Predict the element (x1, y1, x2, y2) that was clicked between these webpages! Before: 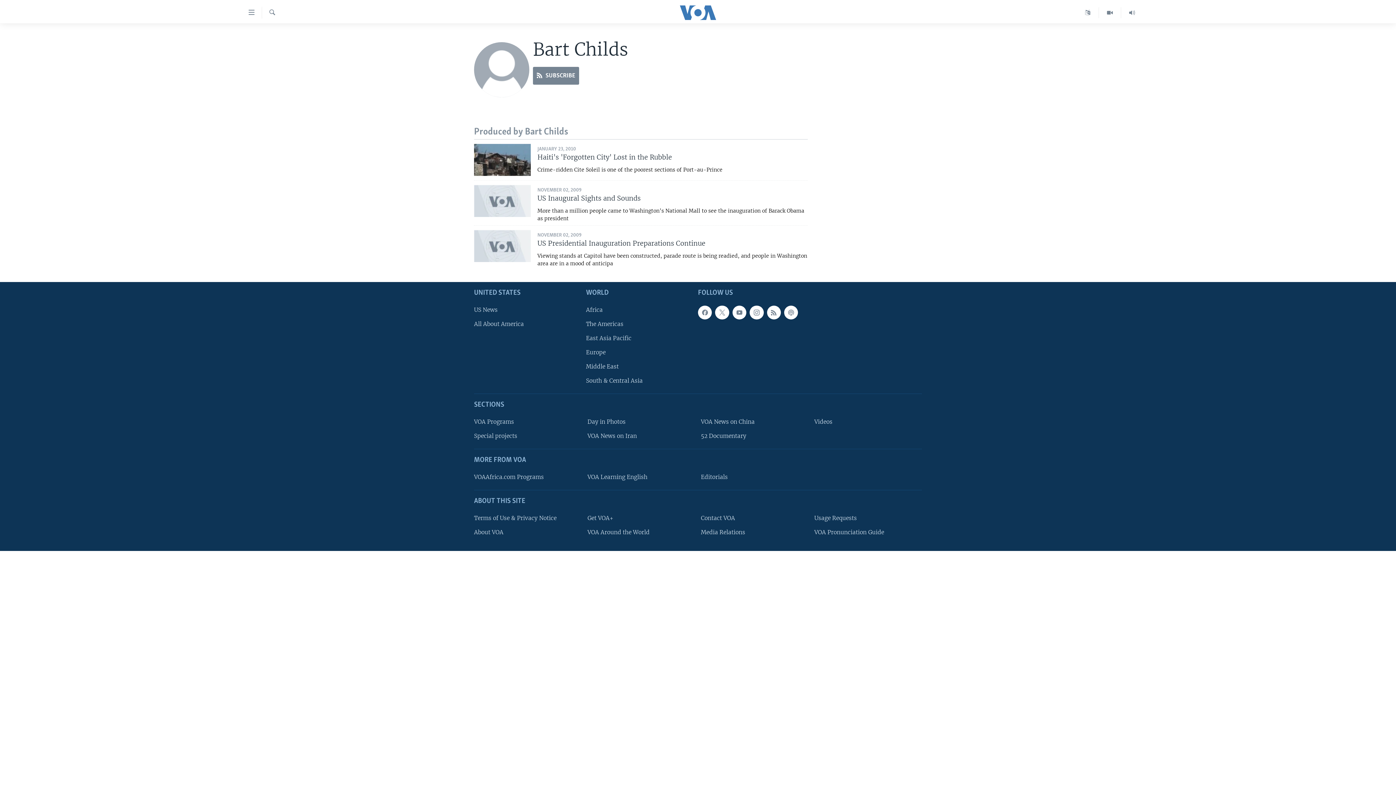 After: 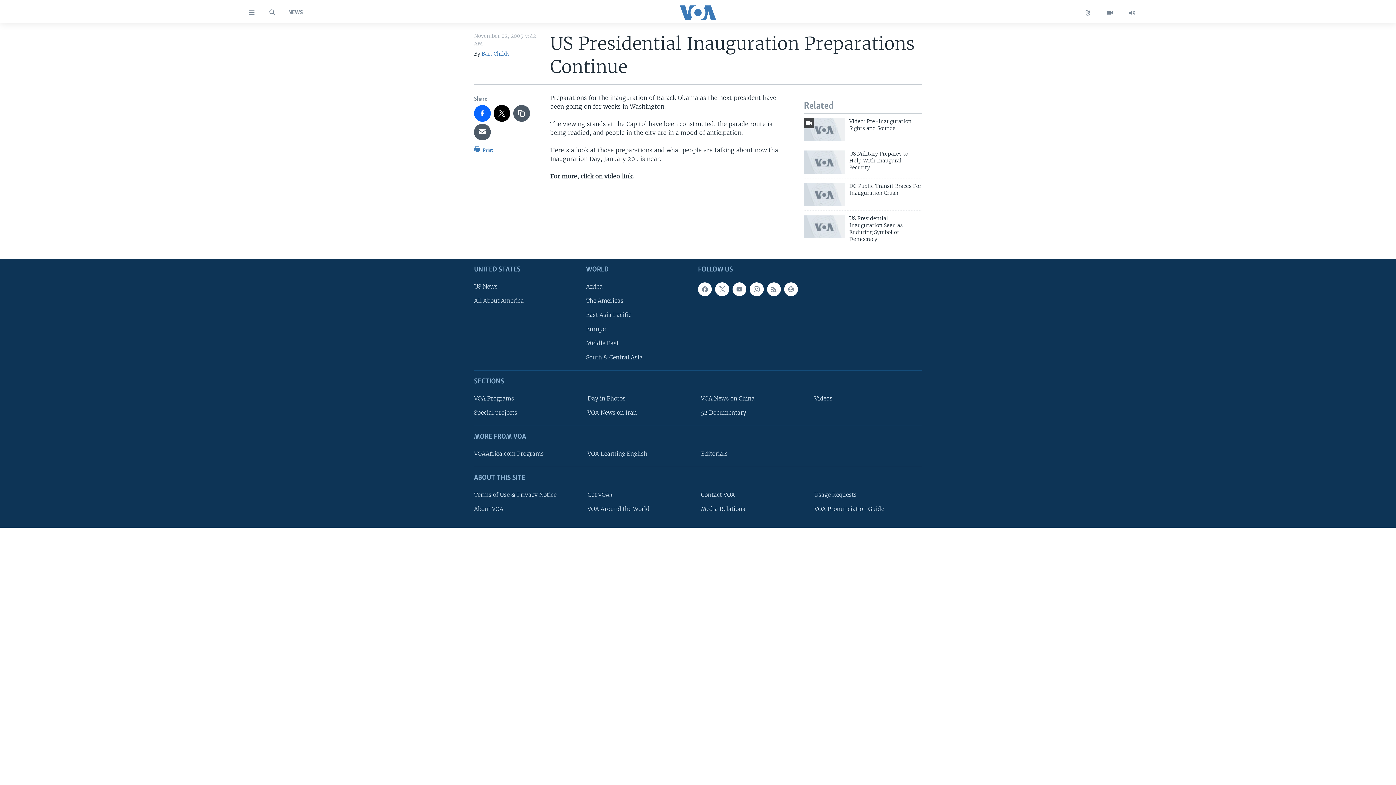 Action: bbox: (474, 230, 530, 262)